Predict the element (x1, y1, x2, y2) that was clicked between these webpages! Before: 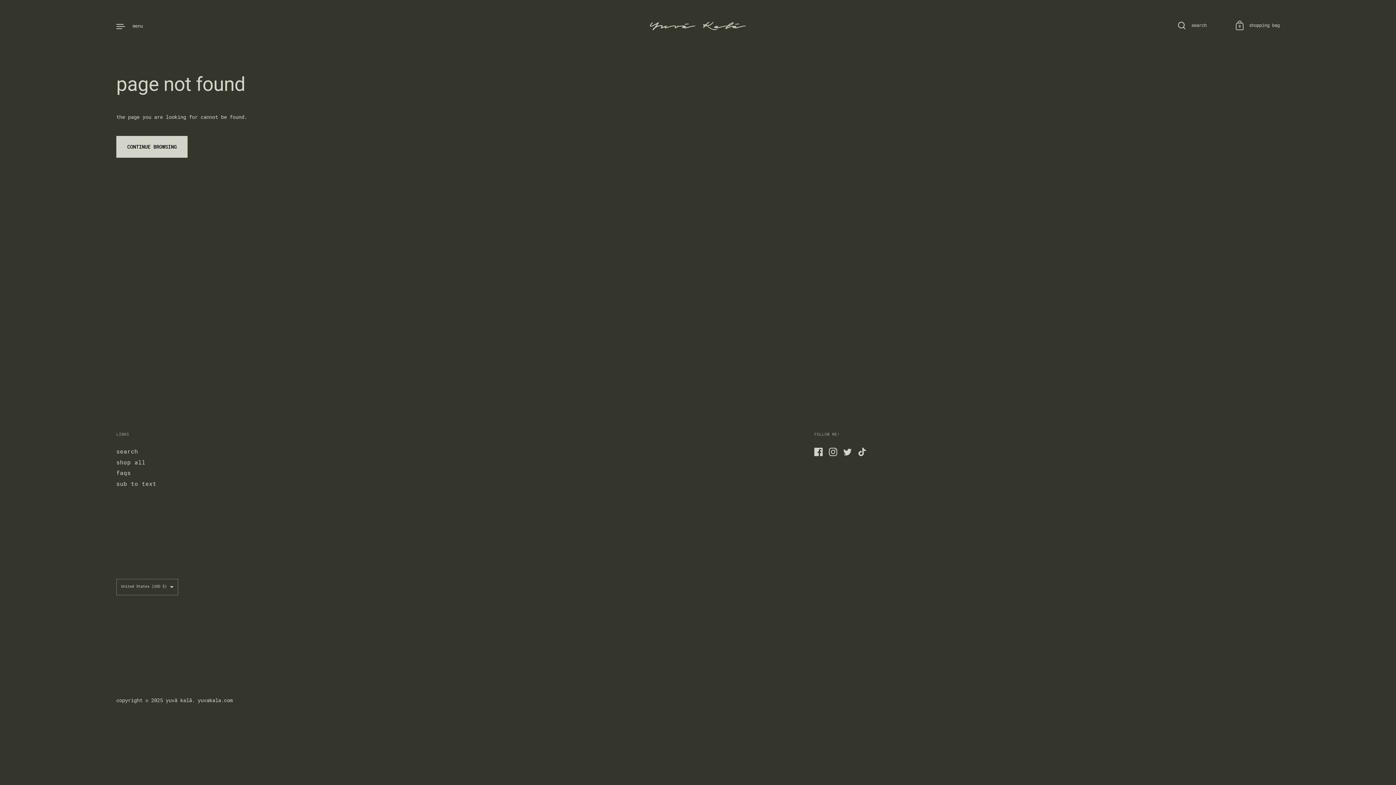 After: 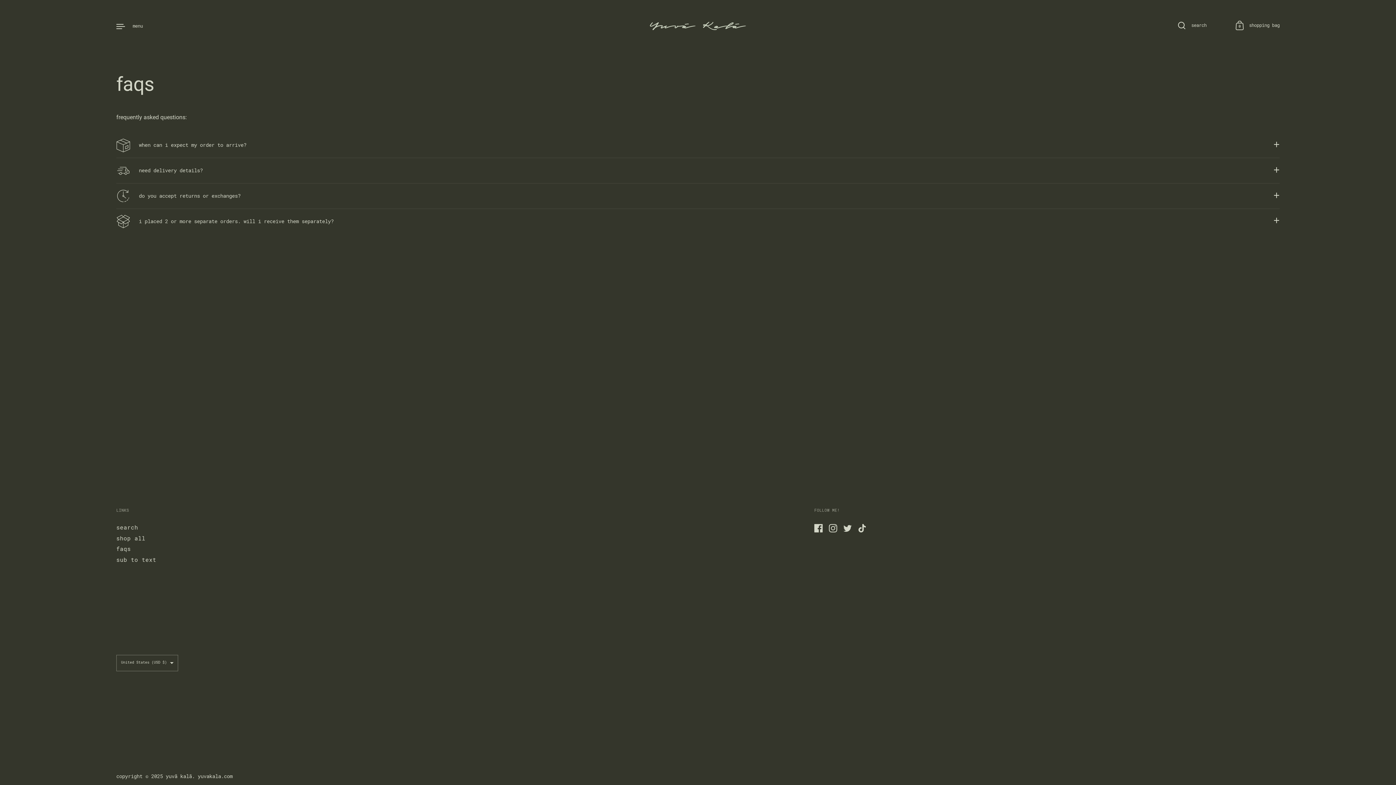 Action: bbox: (116, 470, 130, 477) label: faqs